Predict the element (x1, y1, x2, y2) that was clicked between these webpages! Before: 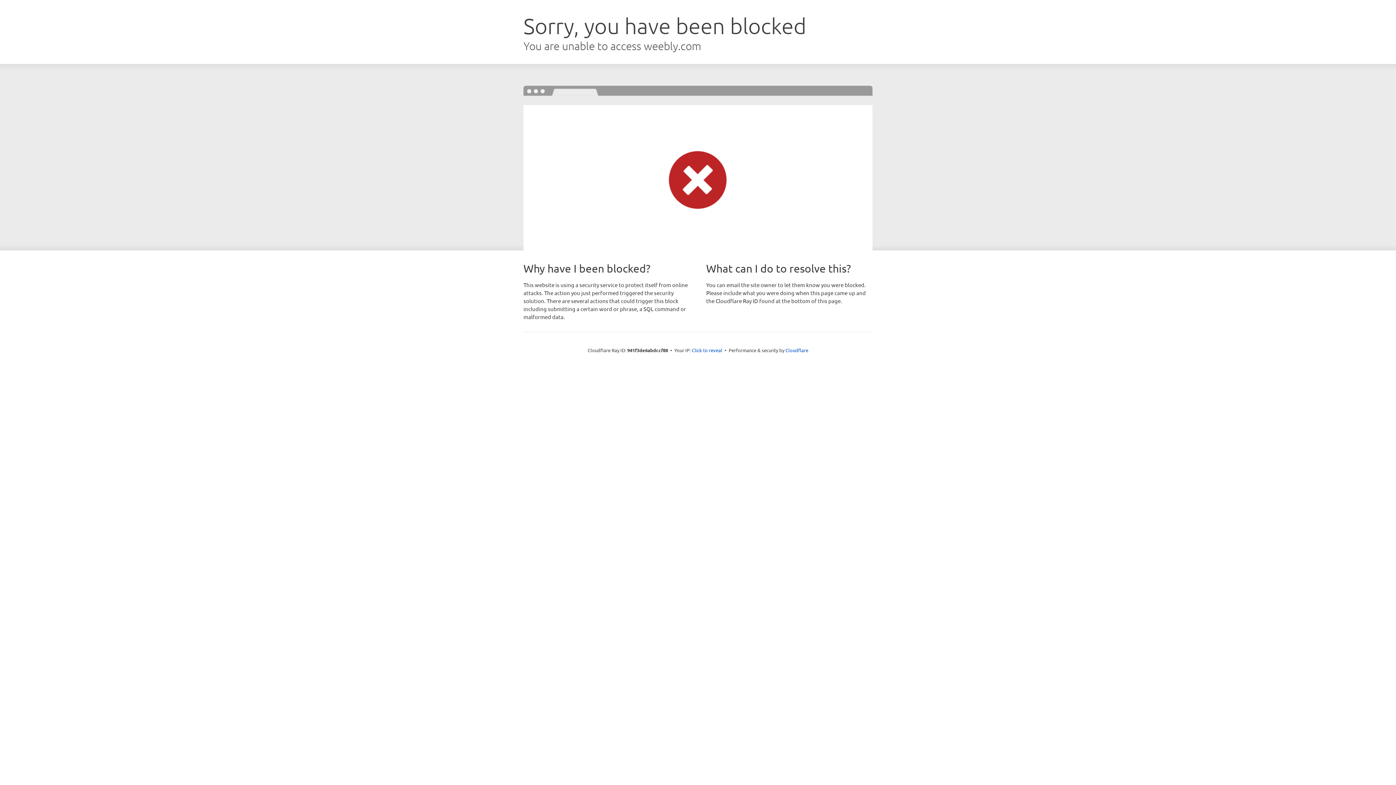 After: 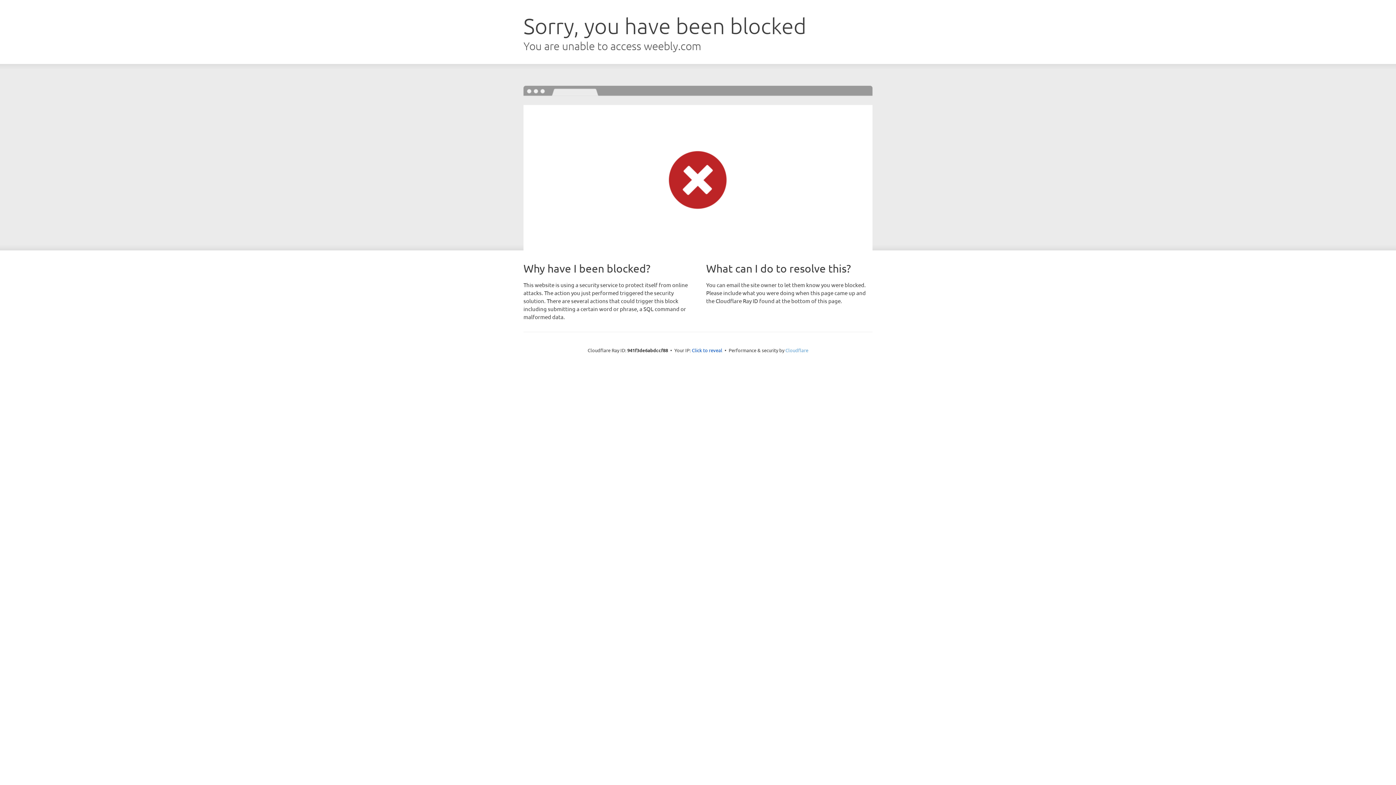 Action: bbox: (785, 347, 808, 353) label: Cloudflare